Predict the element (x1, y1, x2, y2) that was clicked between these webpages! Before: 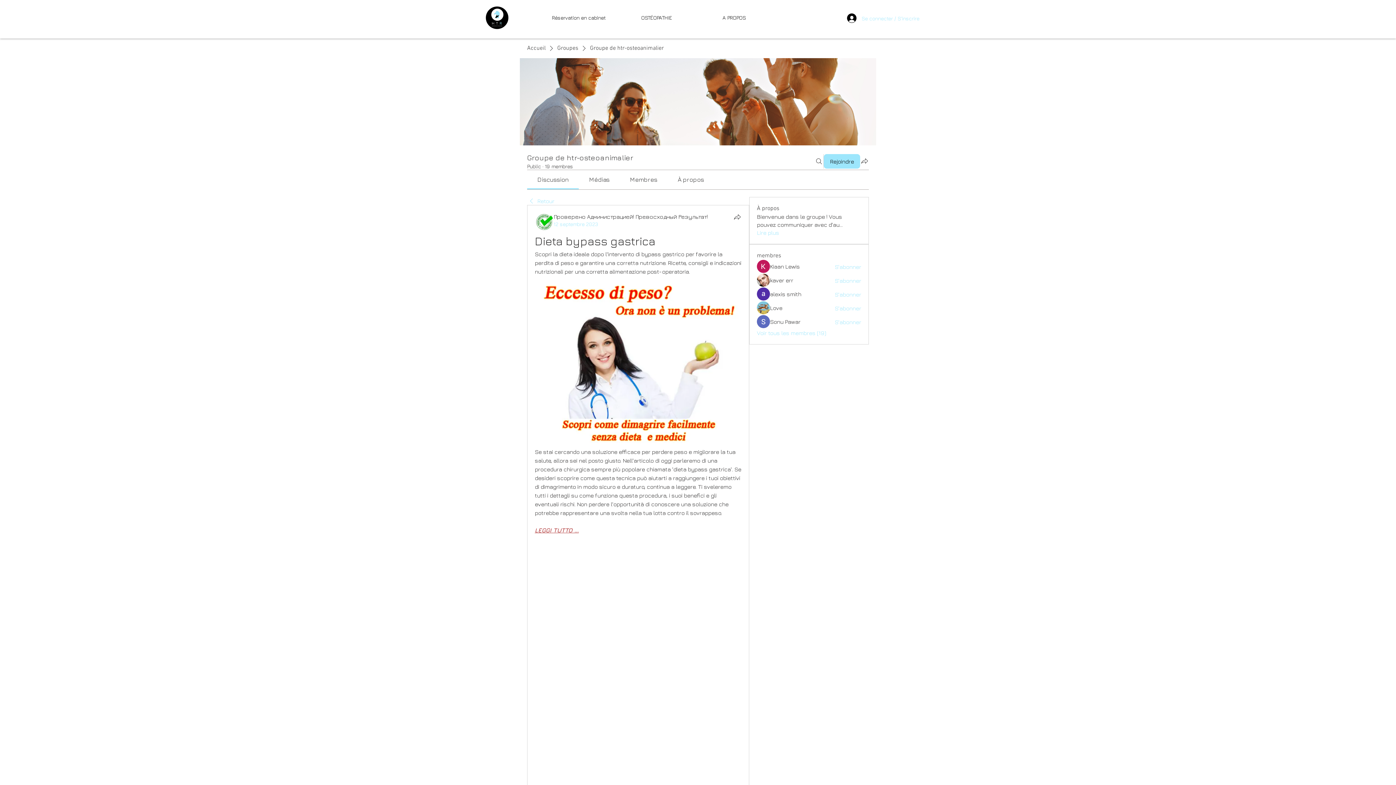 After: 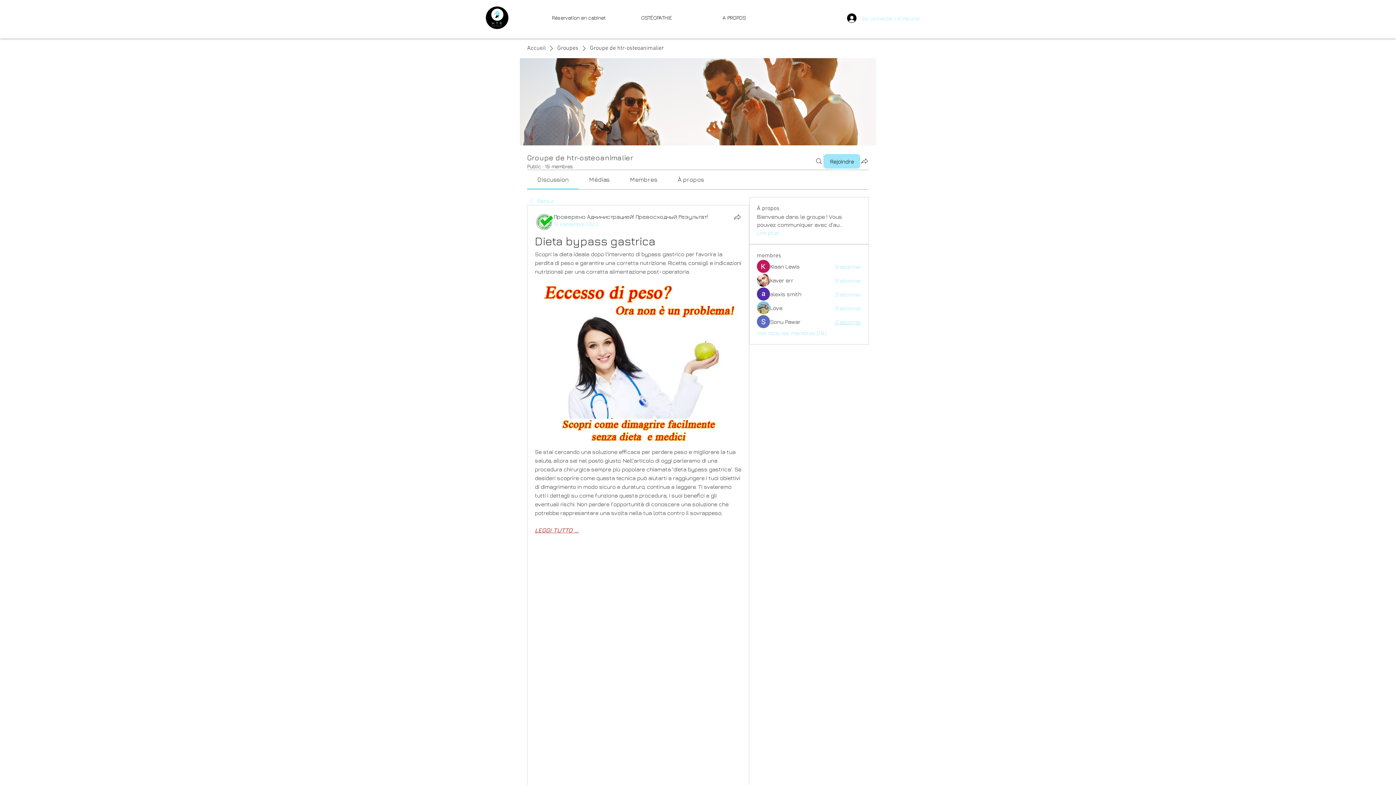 Action: bbox: (834, 318, 861, 326) label: S'abonner